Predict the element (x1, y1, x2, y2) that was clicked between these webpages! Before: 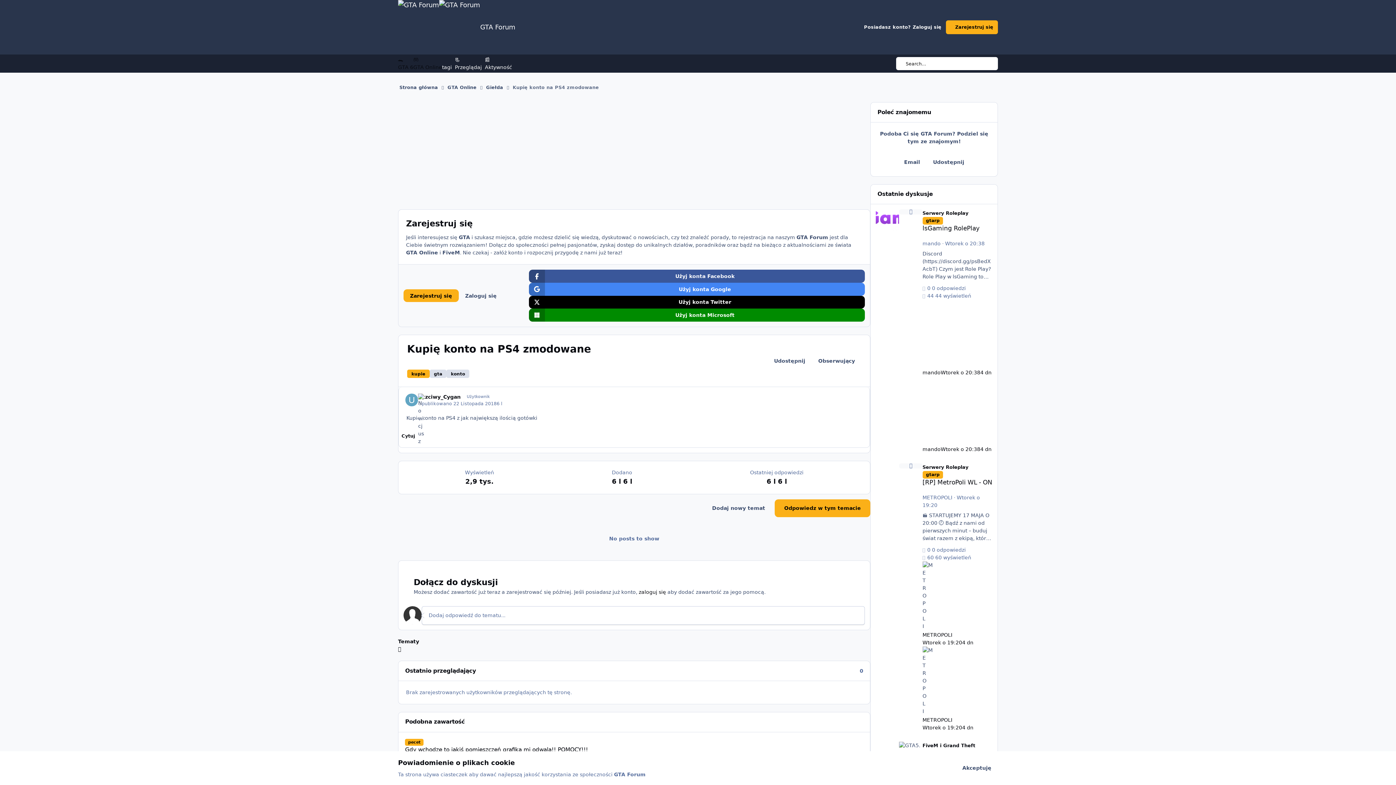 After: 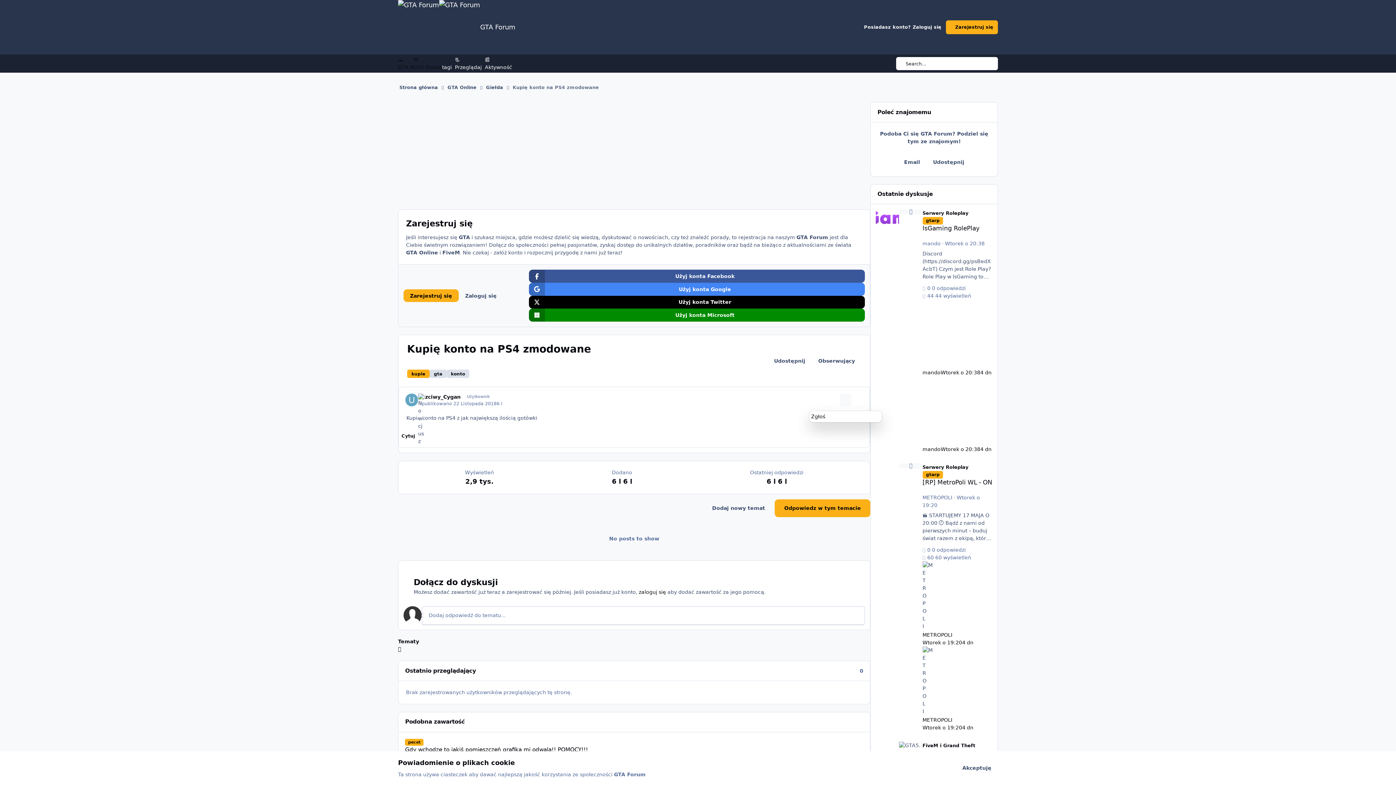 Action: label: comment_45891 bbox: (840, 393, 851, 406)